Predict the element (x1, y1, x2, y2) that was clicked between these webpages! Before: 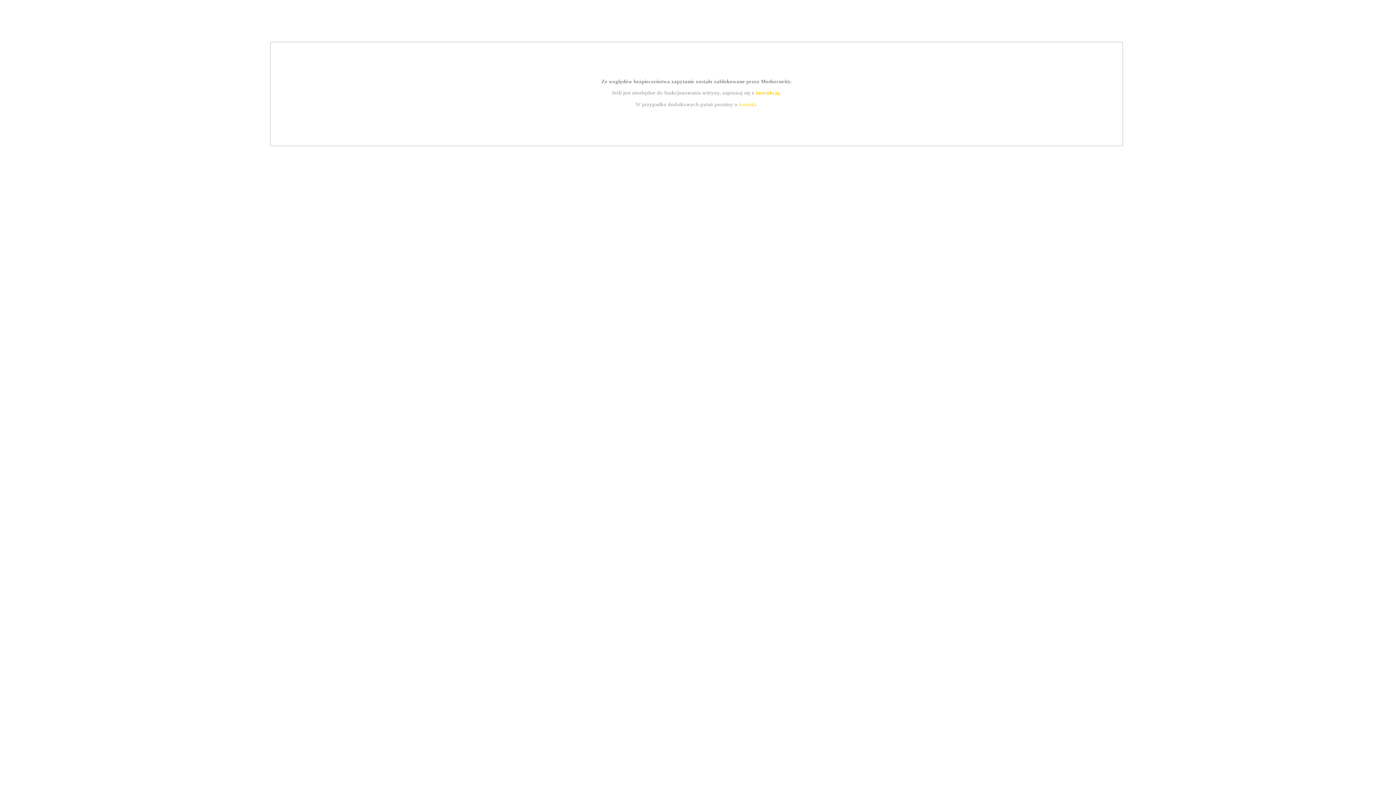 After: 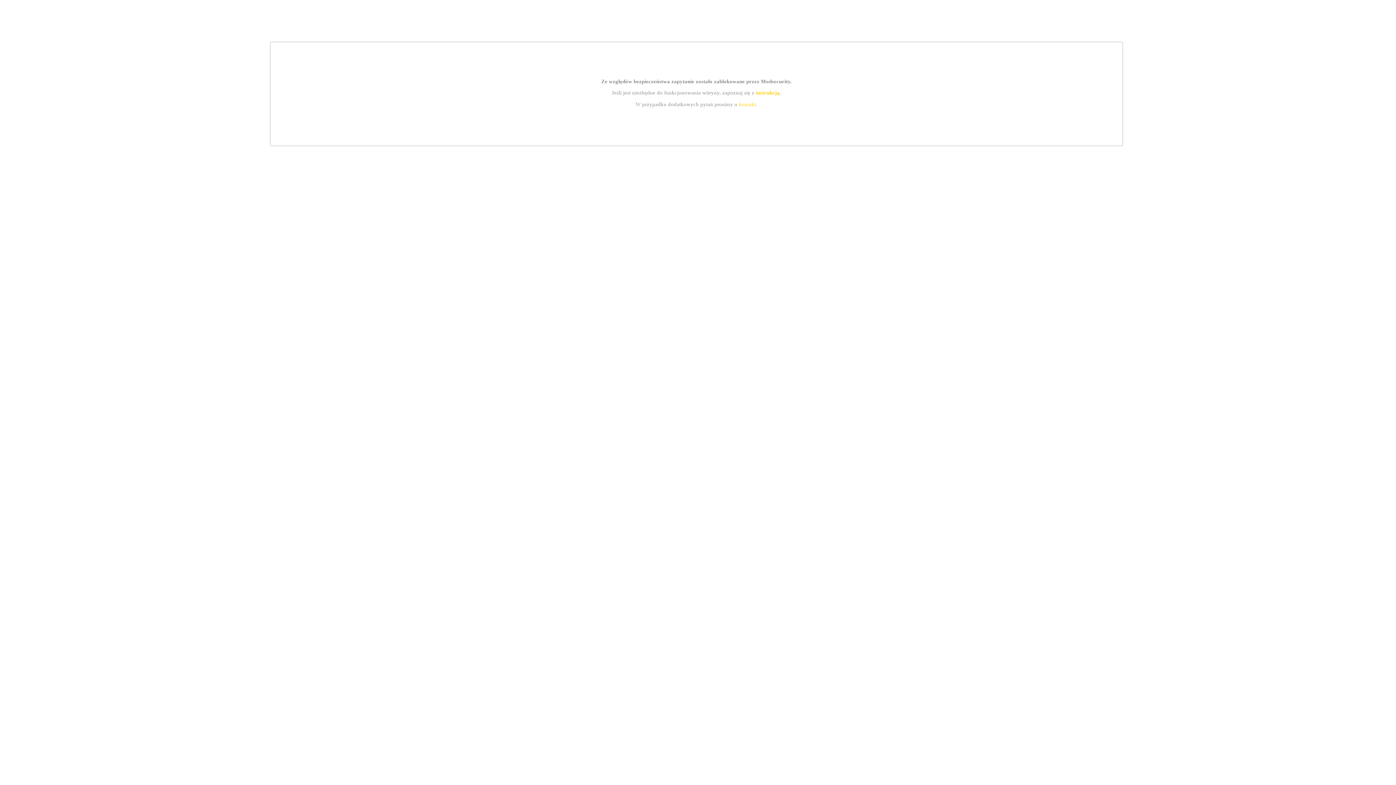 Action: bbox: (739, 101, 756, 107) label: kontakt